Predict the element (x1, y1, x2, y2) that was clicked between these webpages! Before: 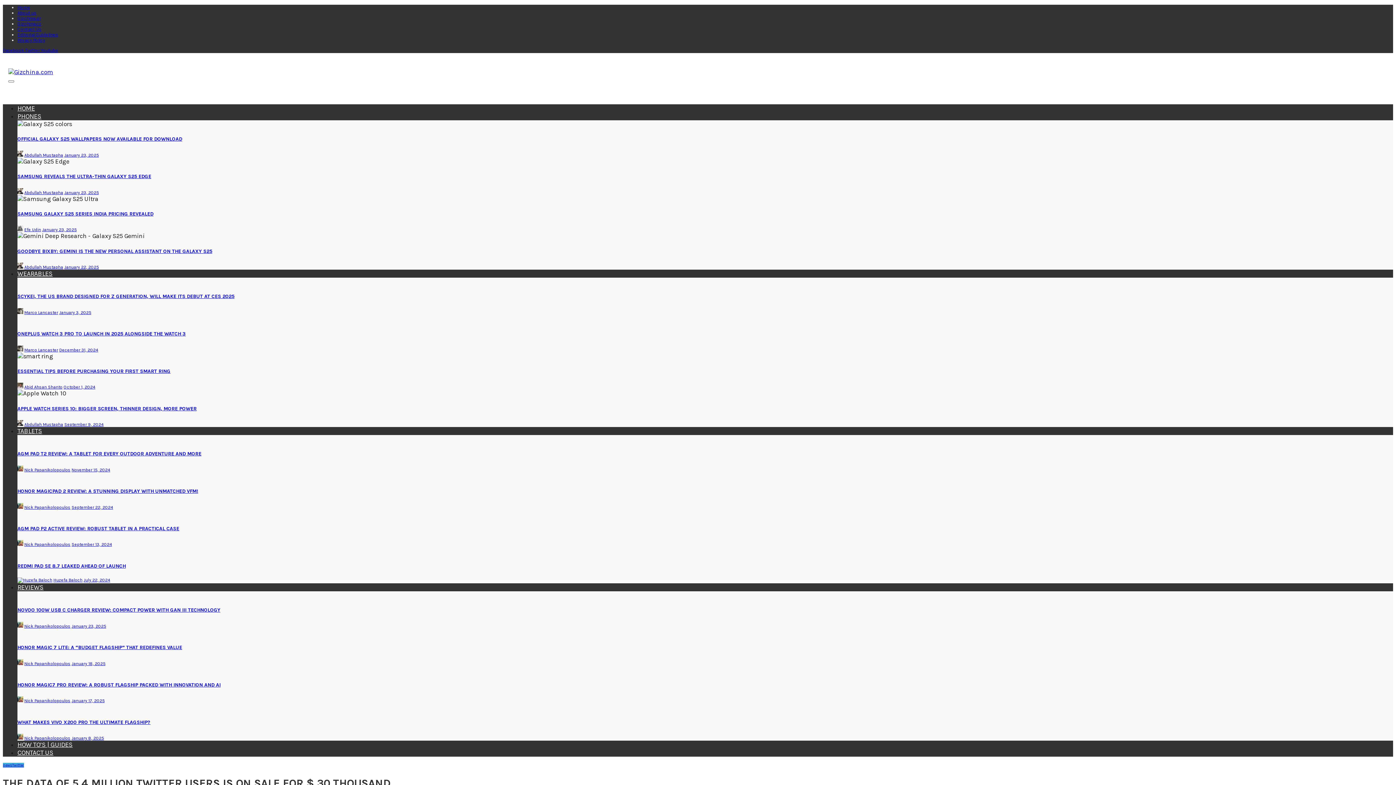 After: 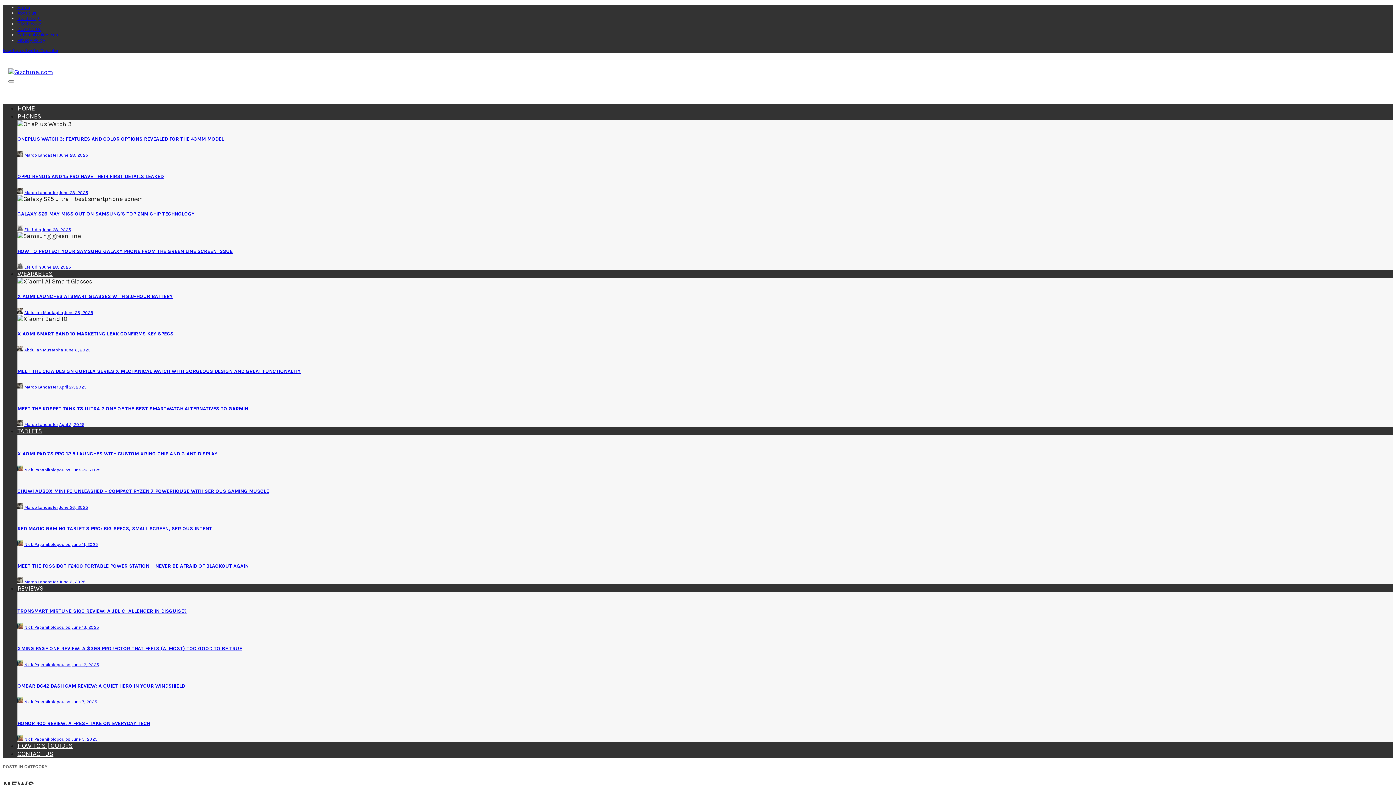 Action: bbox: (2, 763, 12, 768) label: news